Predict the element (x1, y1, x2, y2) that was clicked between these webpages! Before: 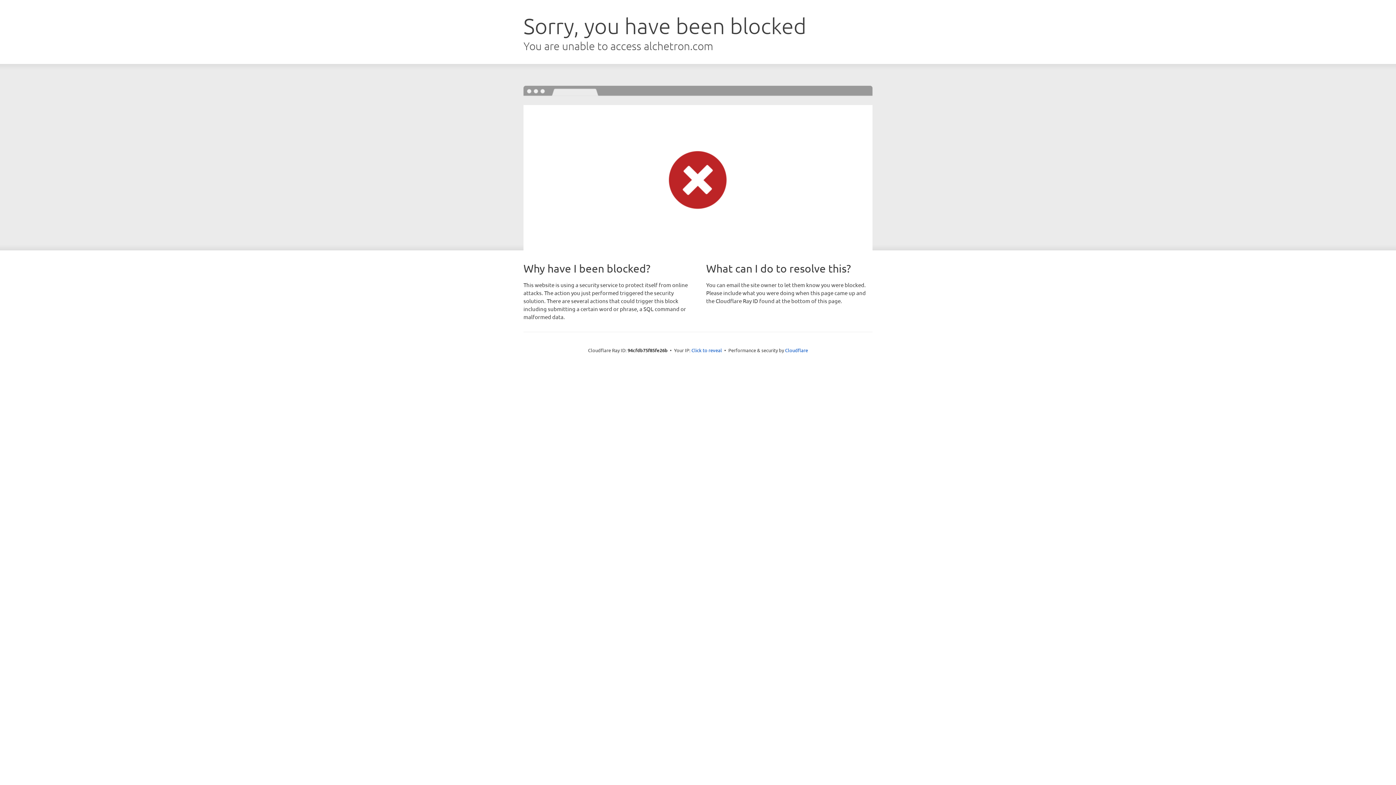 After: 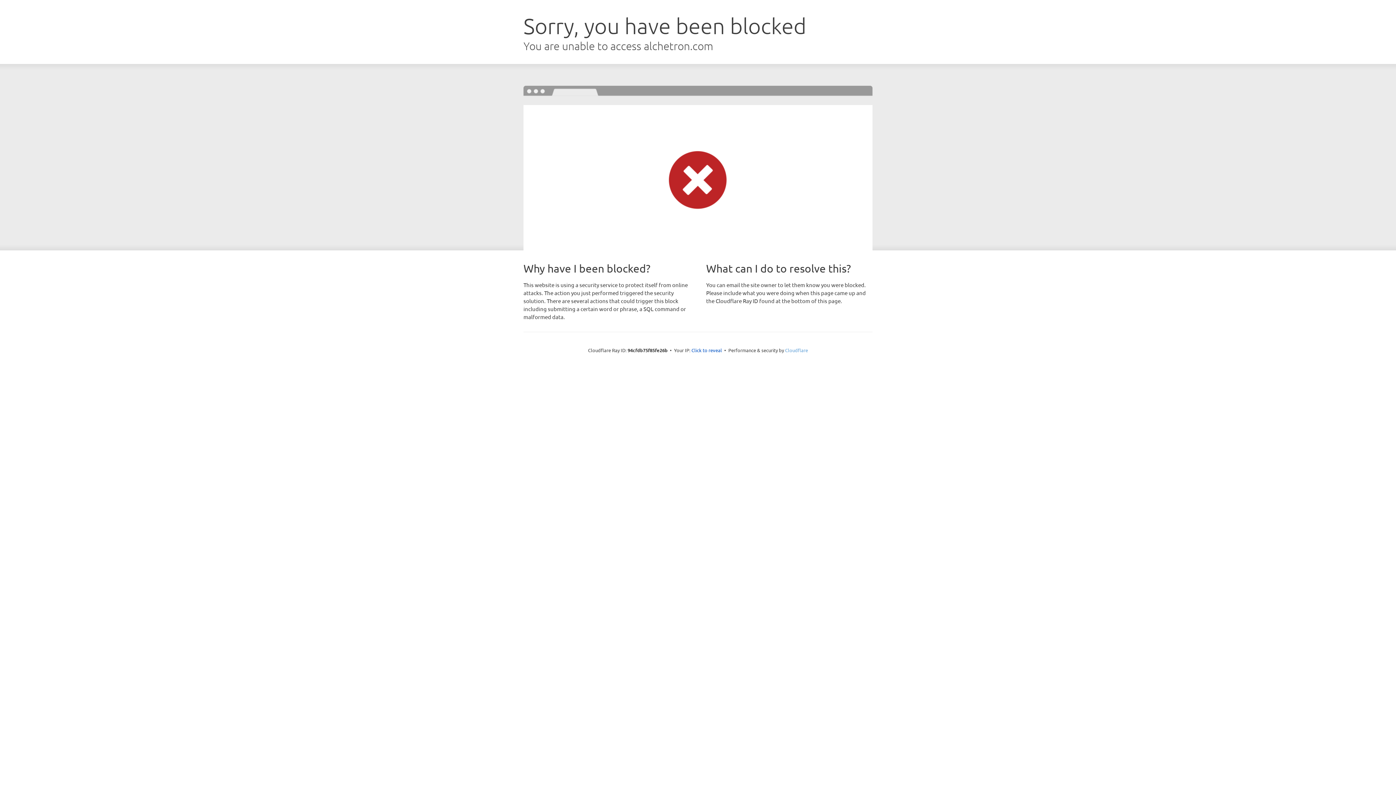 Action: label: Cloudflare bbox: (785, 347, 808, 353)